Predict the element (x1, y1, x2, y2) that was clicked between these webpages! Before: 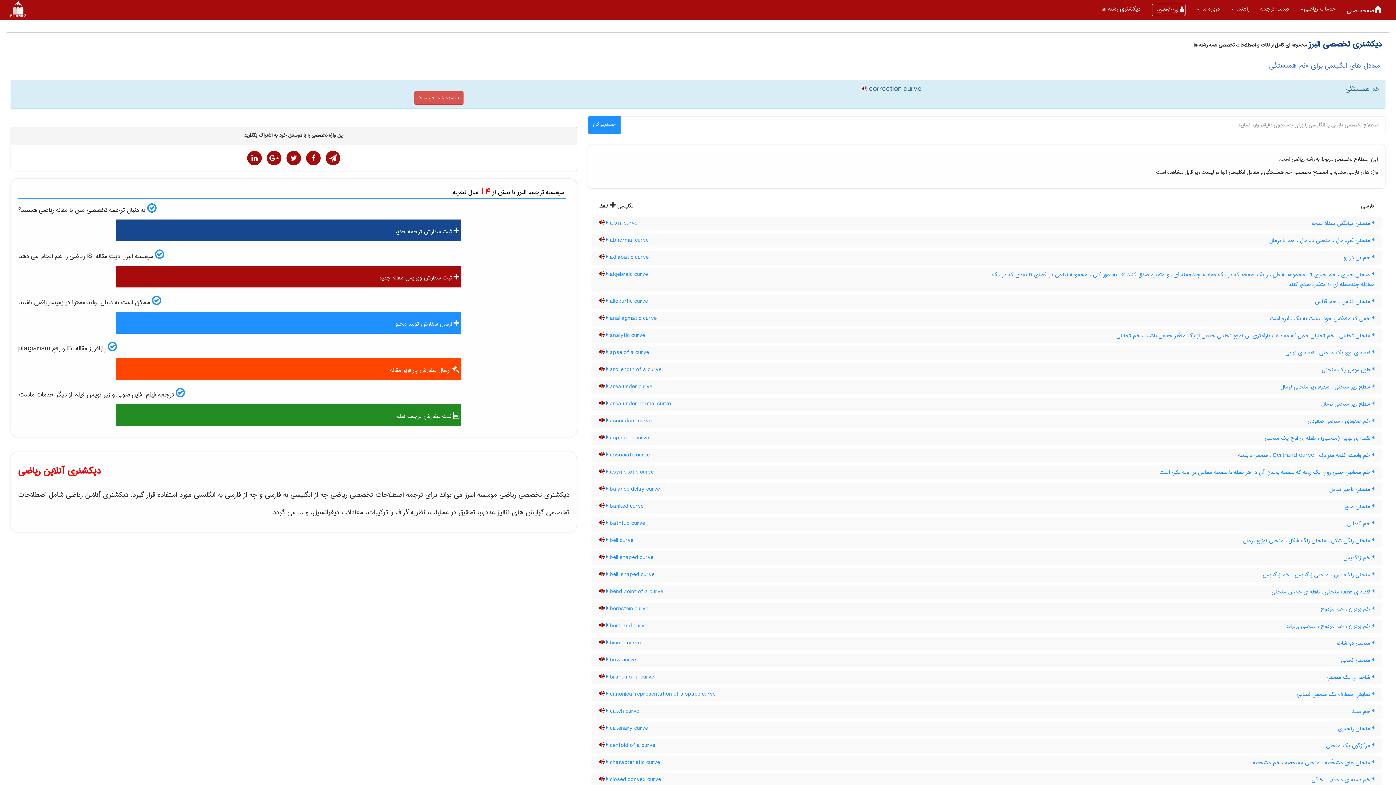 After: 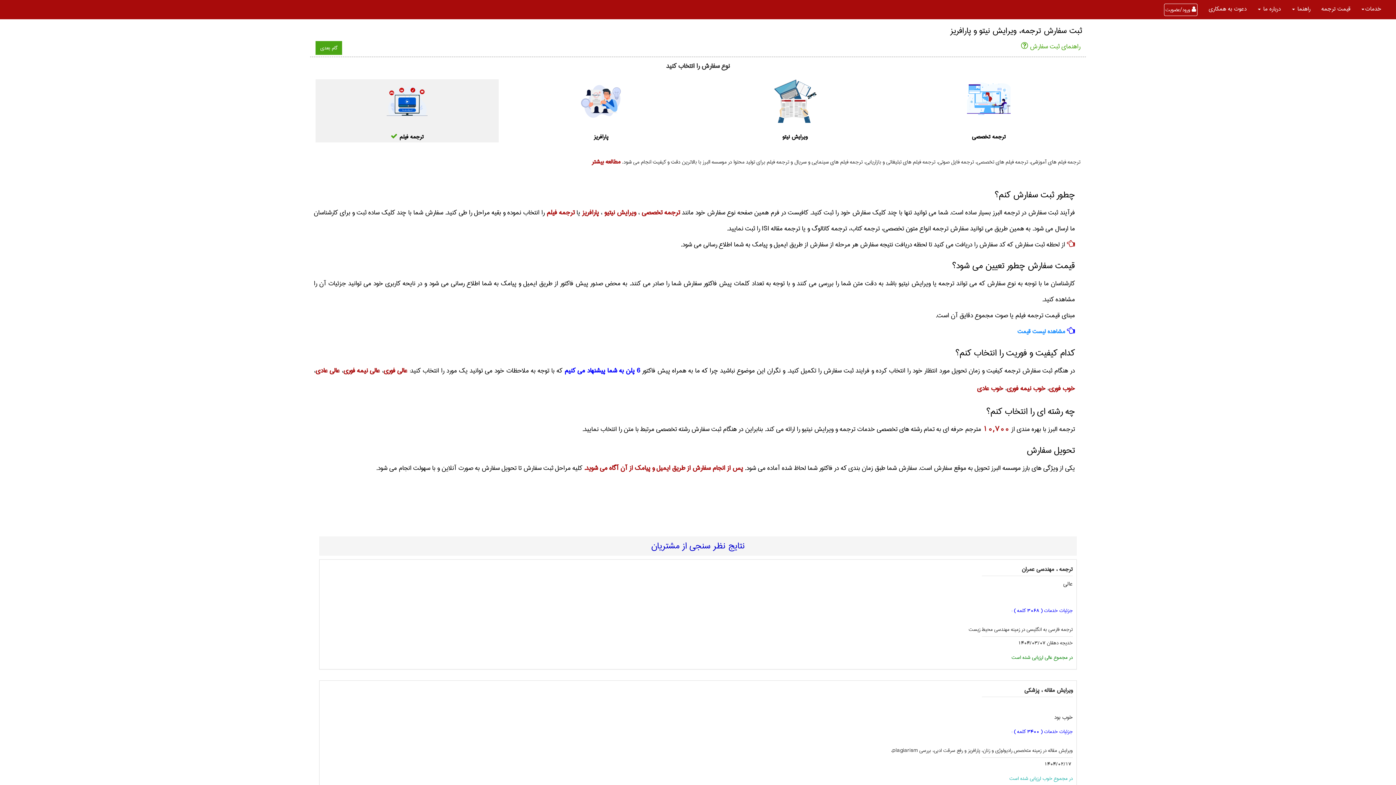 Action: label:  ثبت سفارش ترجمه فیلم bbox: (115, 404, 461, 426)